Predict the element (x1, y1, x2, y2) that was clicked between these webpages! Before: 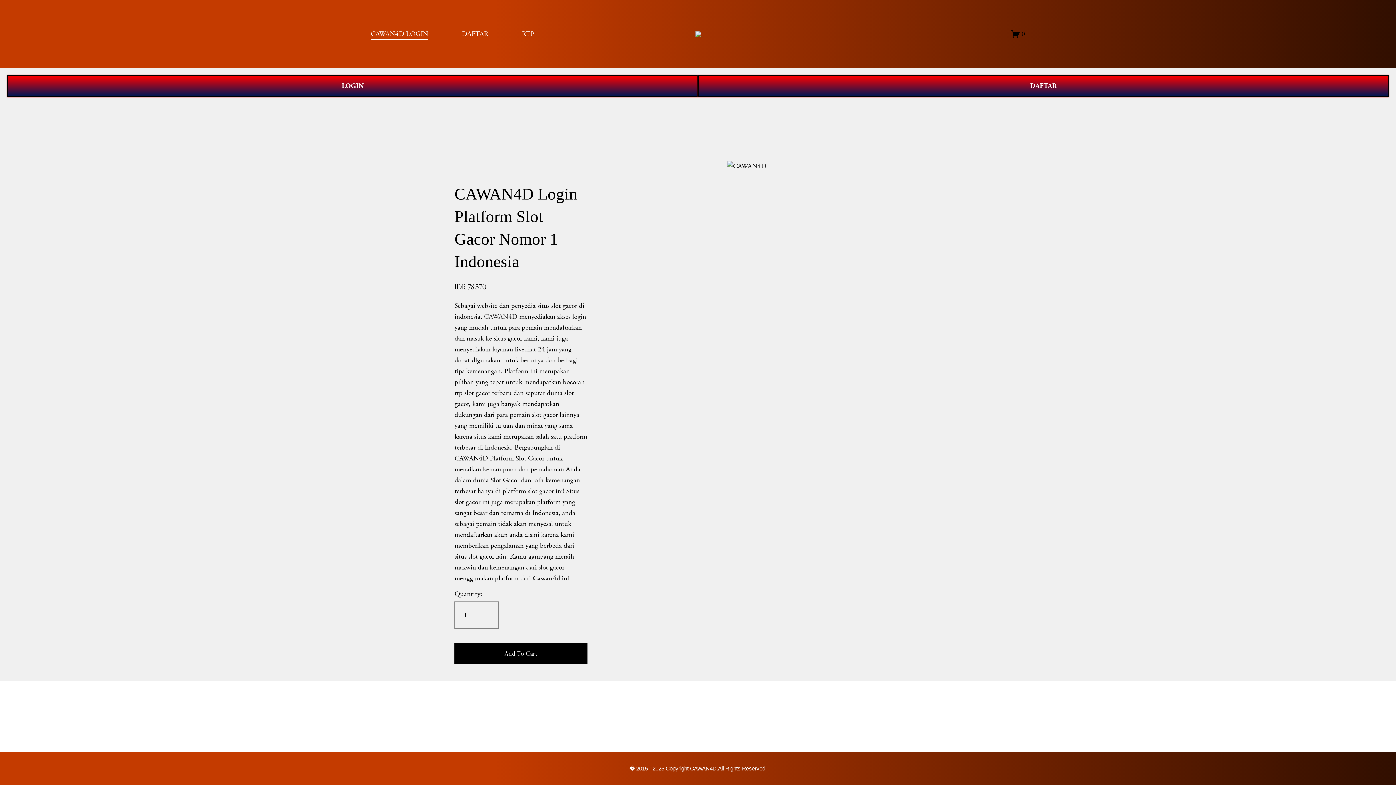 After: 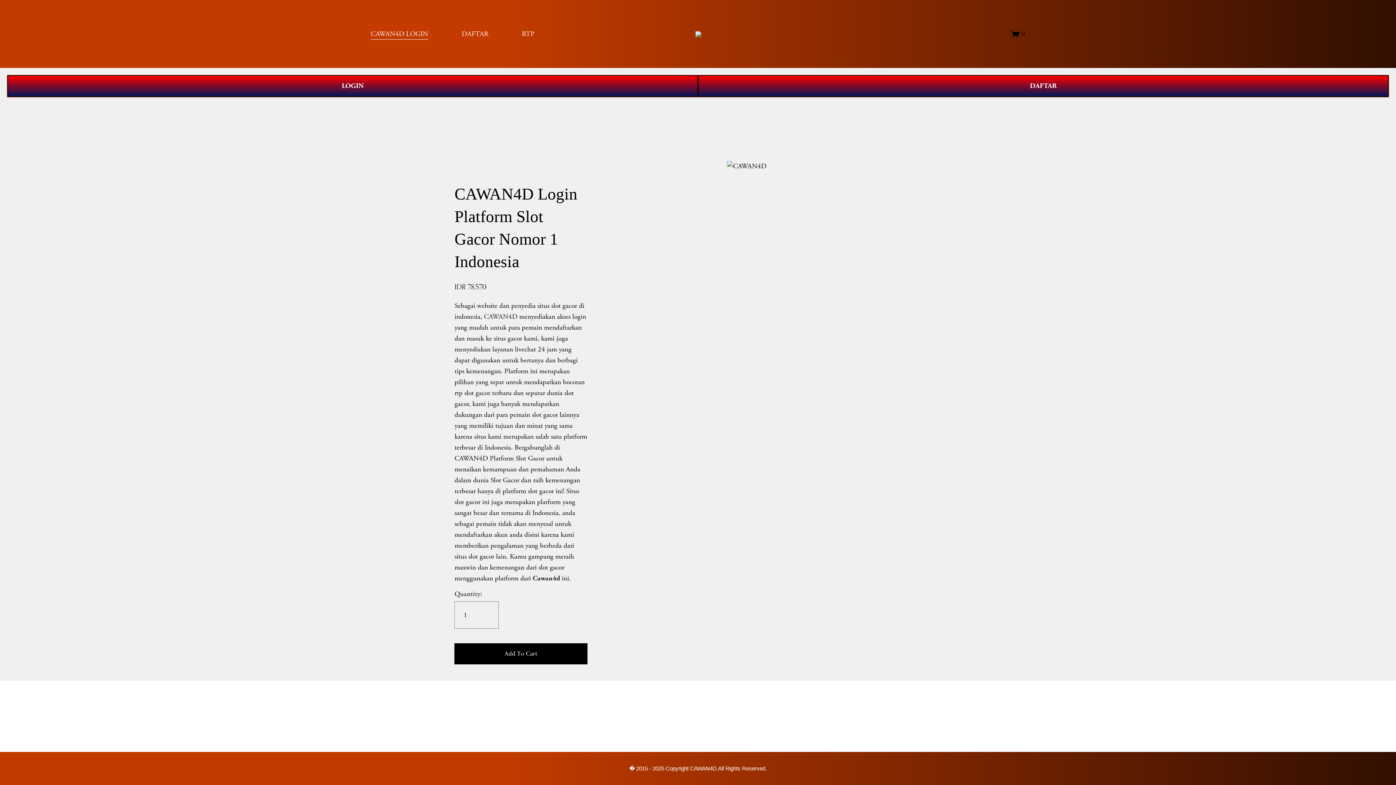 Action: label: CAWAN4D bbox: (484, 312, 517, 321)